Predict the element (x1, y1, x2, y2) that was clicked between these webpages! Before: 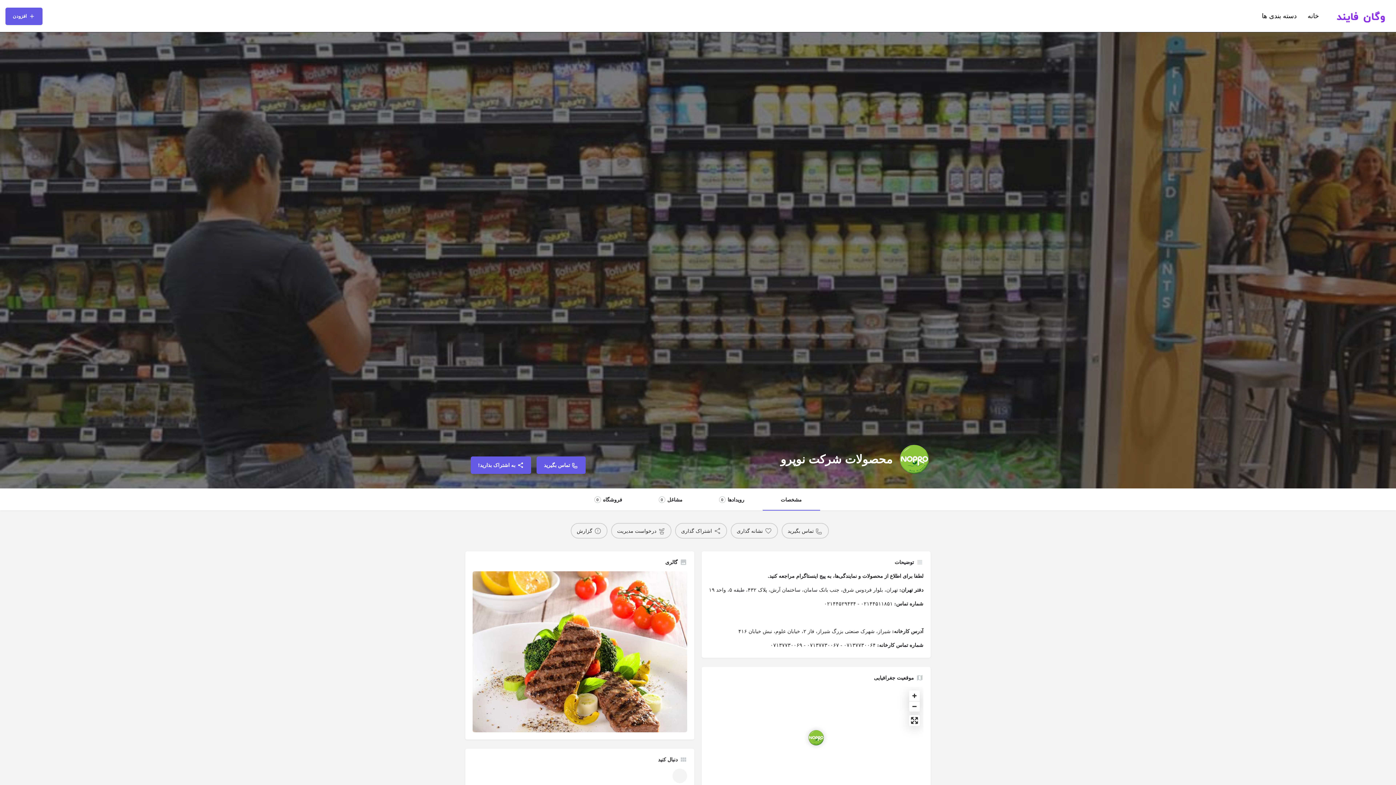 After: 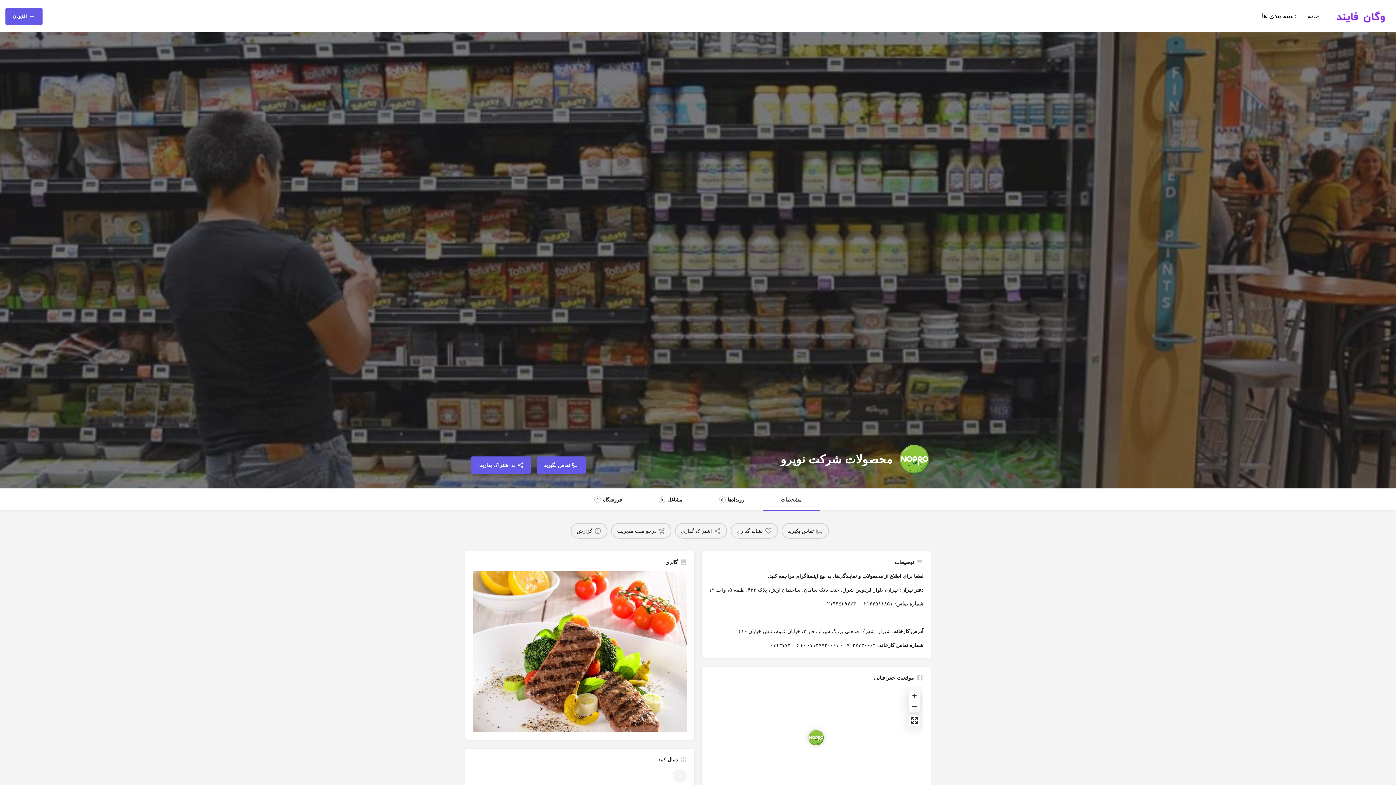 Action: bbox: (808, 730, 824, 745) label: Location block map marker